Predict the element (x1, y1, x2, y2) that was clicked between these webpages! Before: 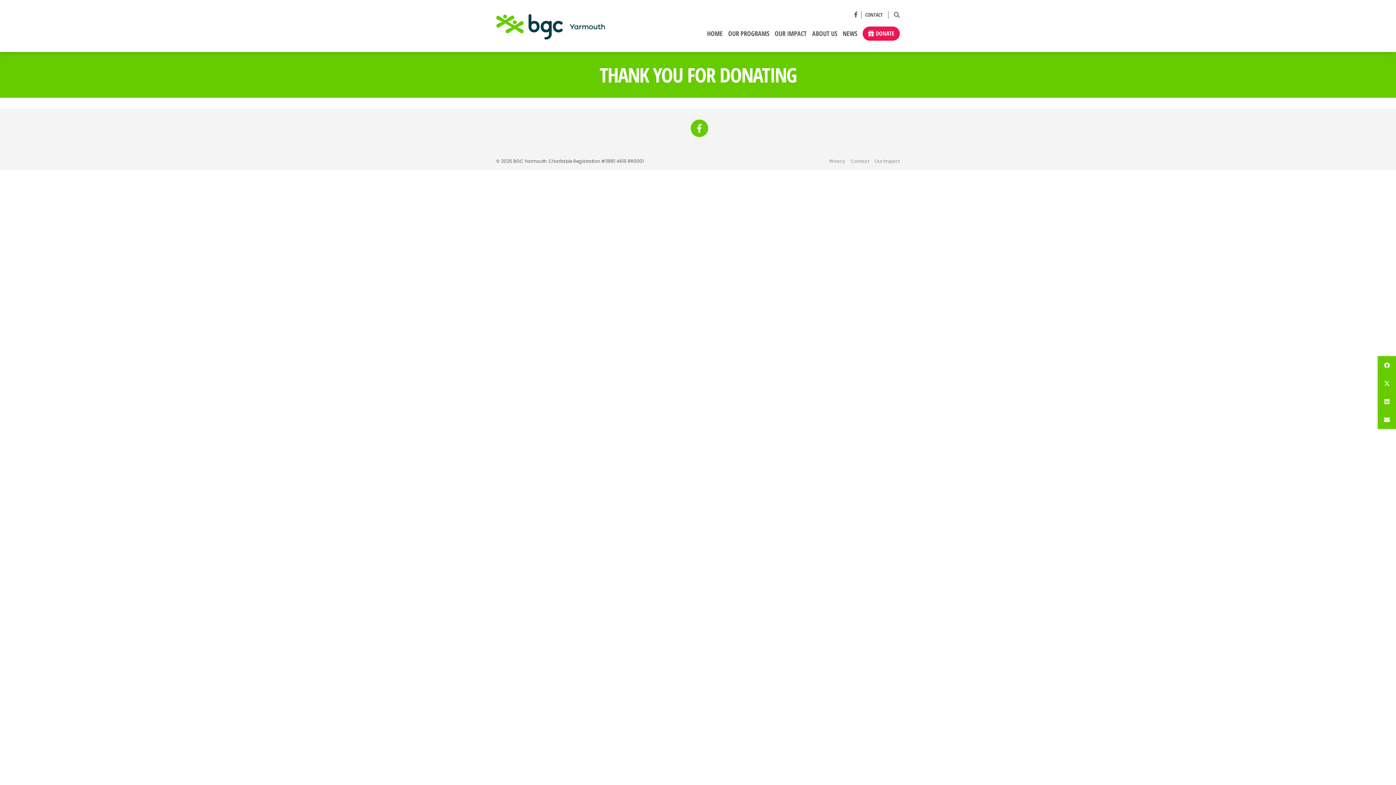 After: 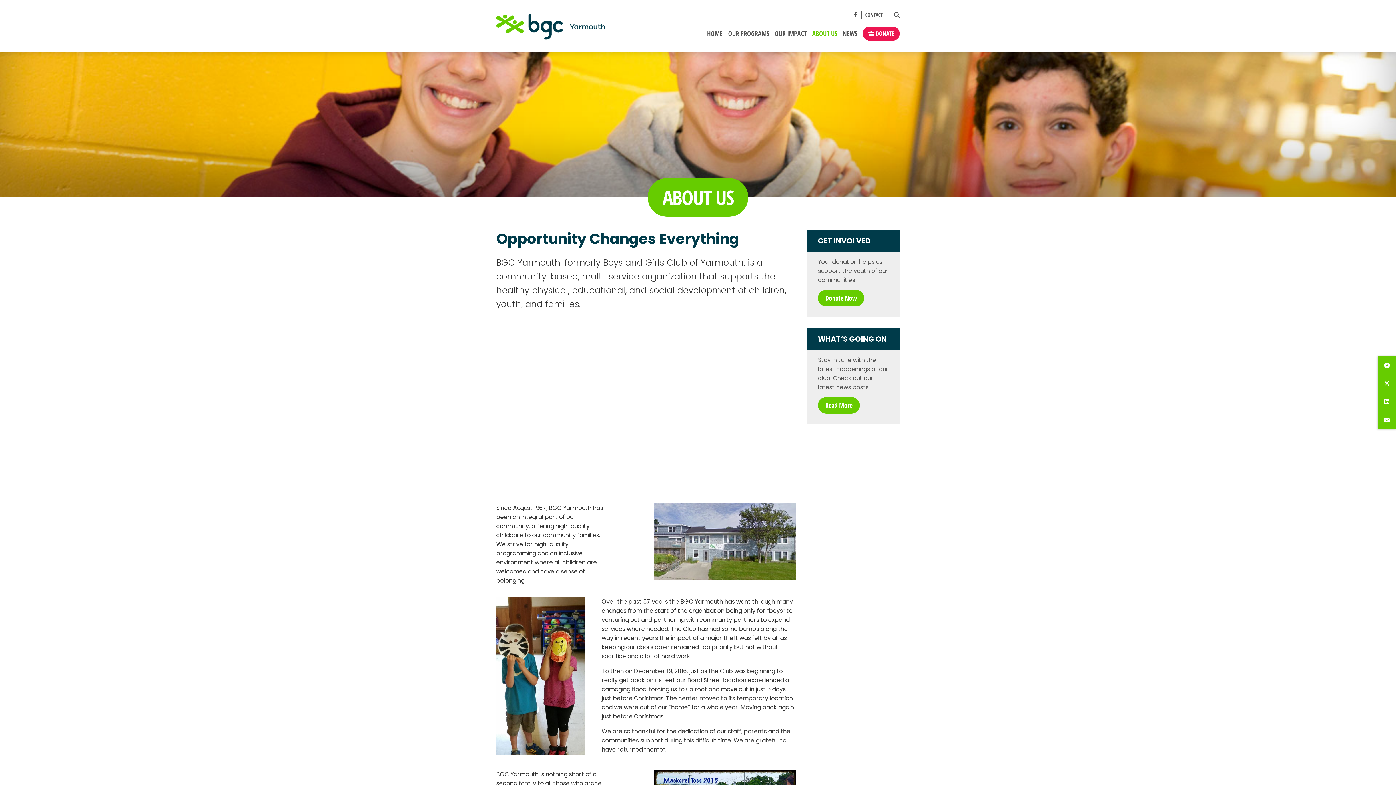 Action: label: ABOUT US bbox: (809, 29, 840, 42)